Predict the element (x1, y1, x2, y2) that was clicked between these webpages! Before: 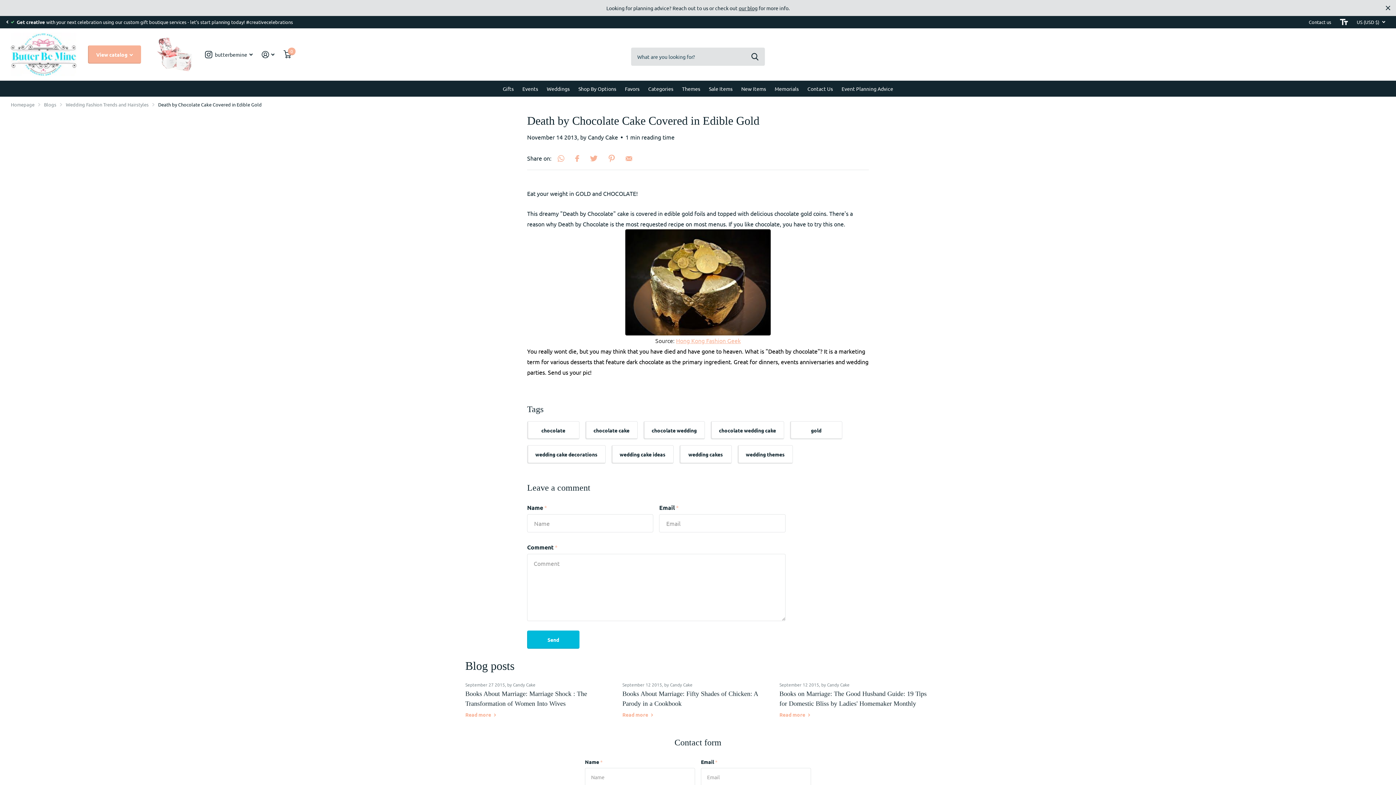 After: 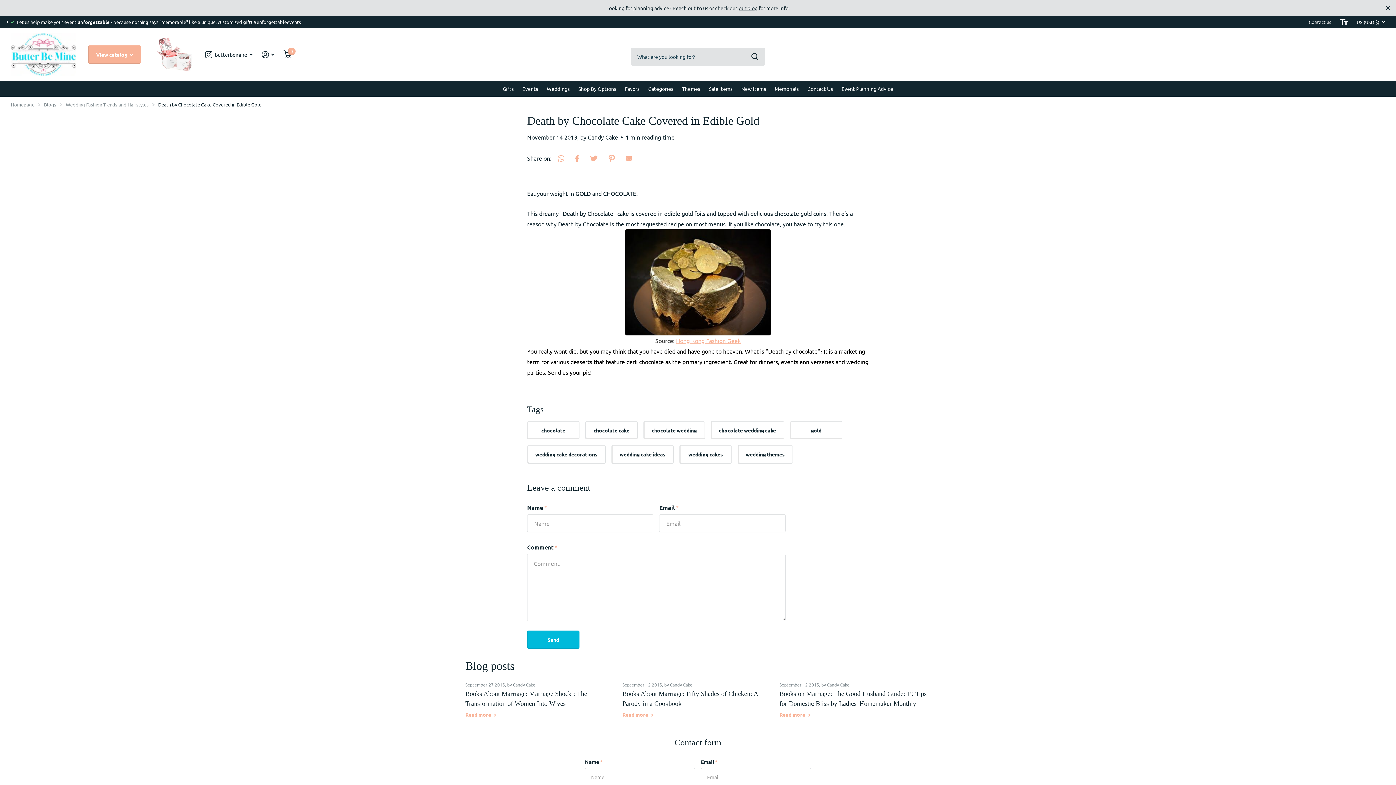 Action: bbox: (608, 154, 614, 162)